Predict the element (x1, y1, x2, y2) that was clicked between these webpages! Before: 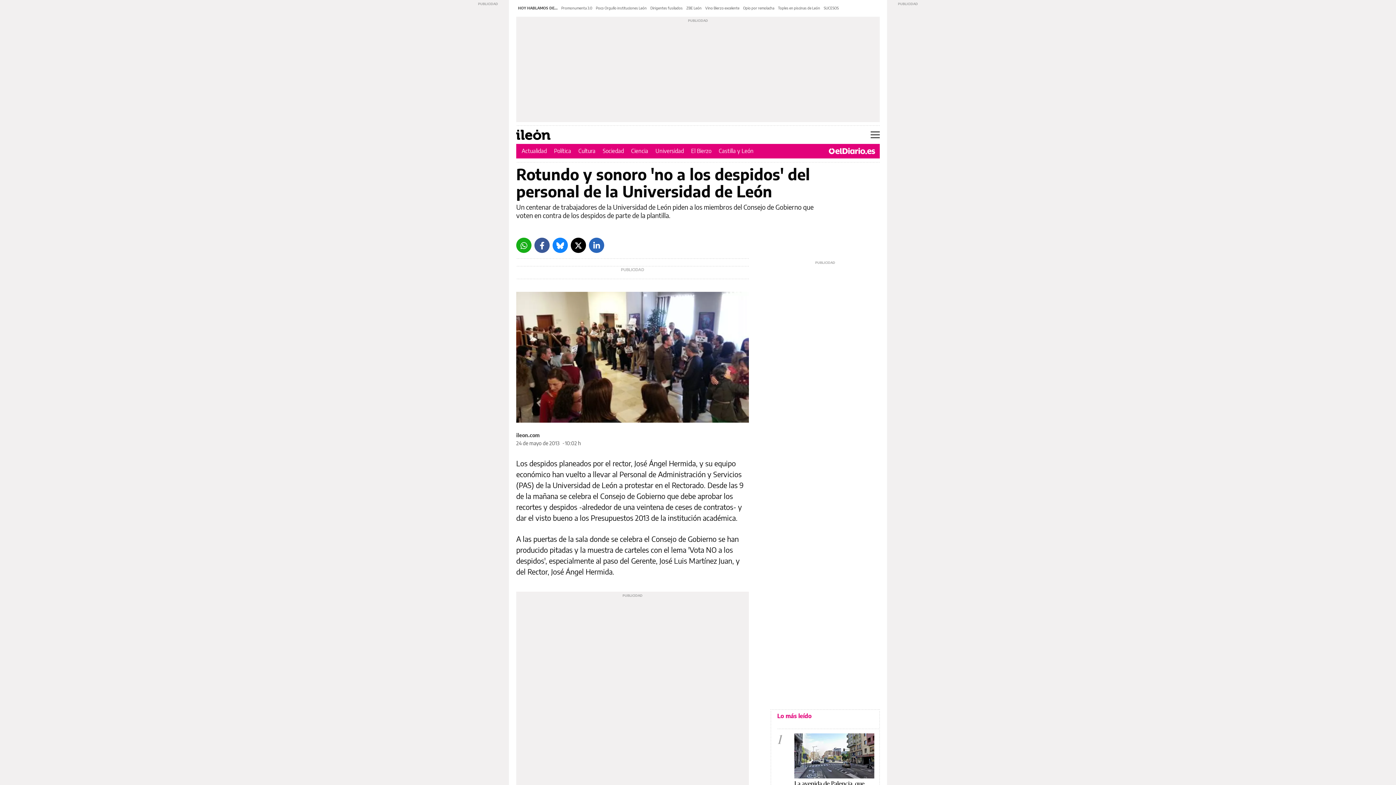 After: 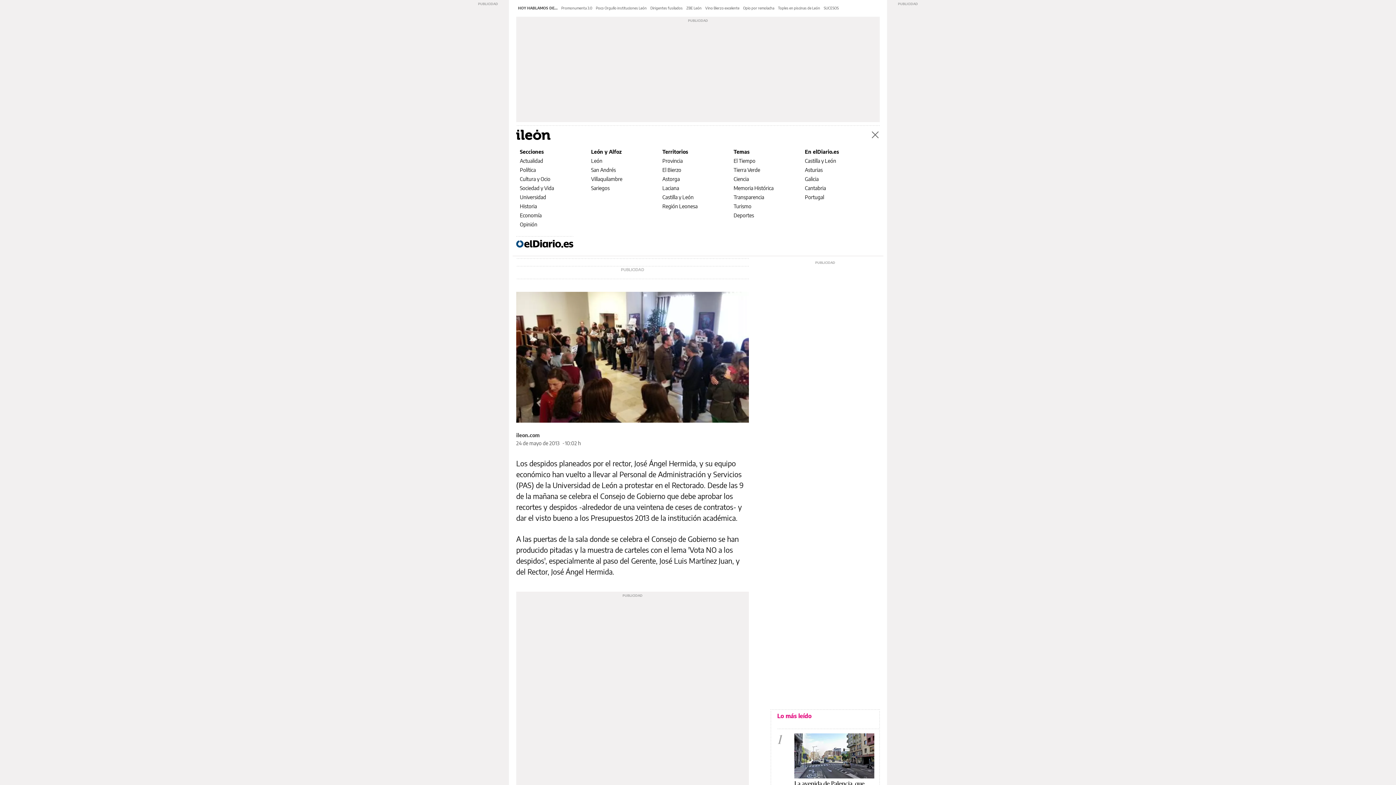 Action: bbox: (870, 131, 880, 138) label: Menú